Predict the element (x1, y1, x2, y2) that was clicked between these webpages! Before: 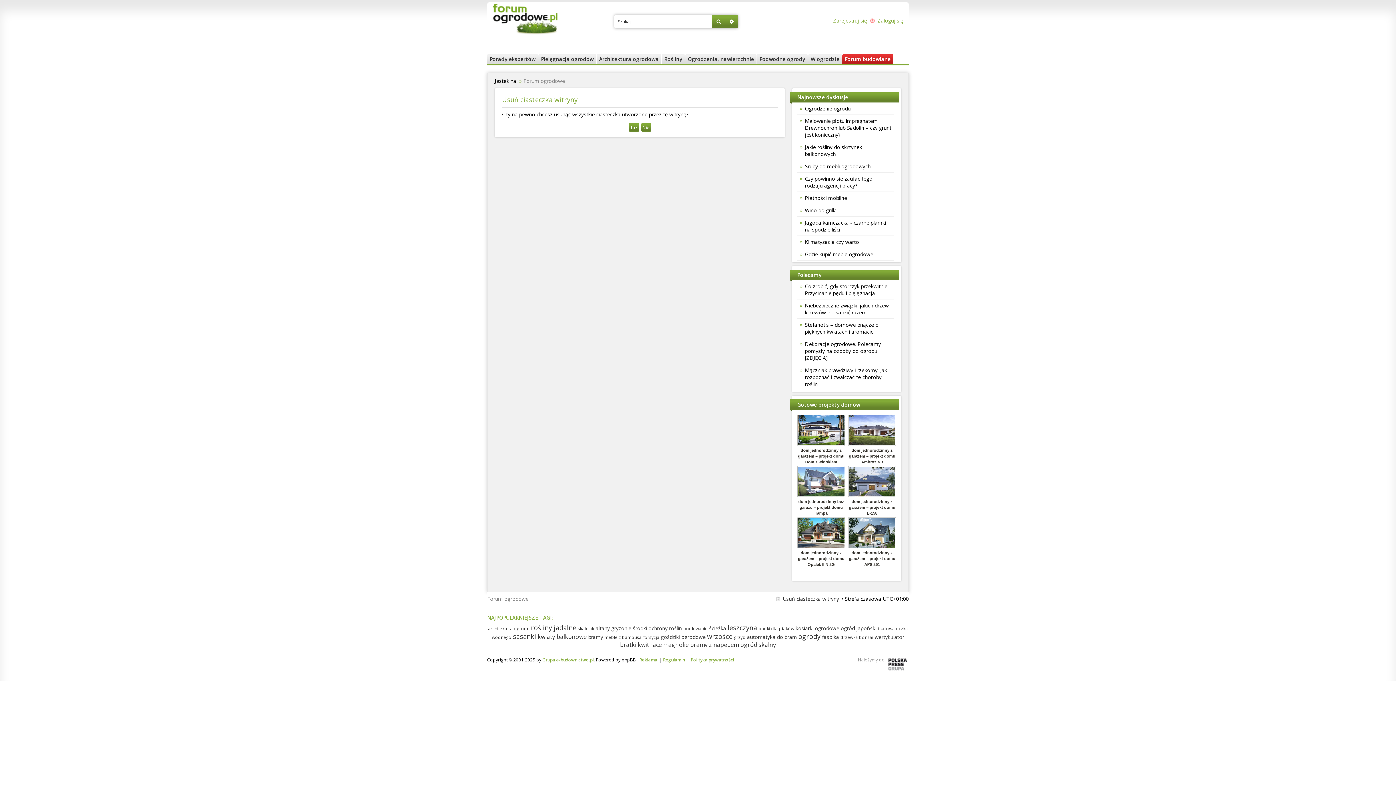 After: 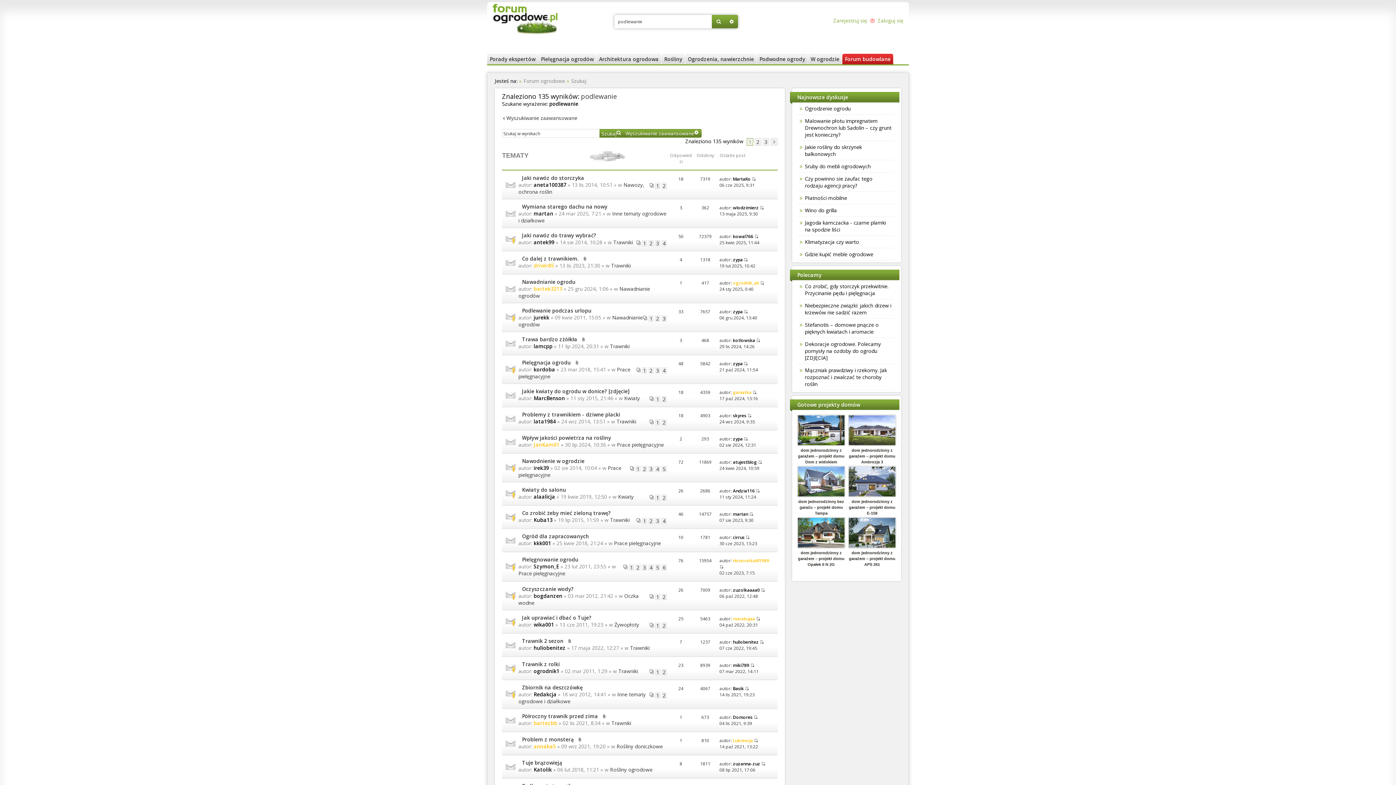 Action: label: podlewanie bbox: (683, 625, 707, 632)